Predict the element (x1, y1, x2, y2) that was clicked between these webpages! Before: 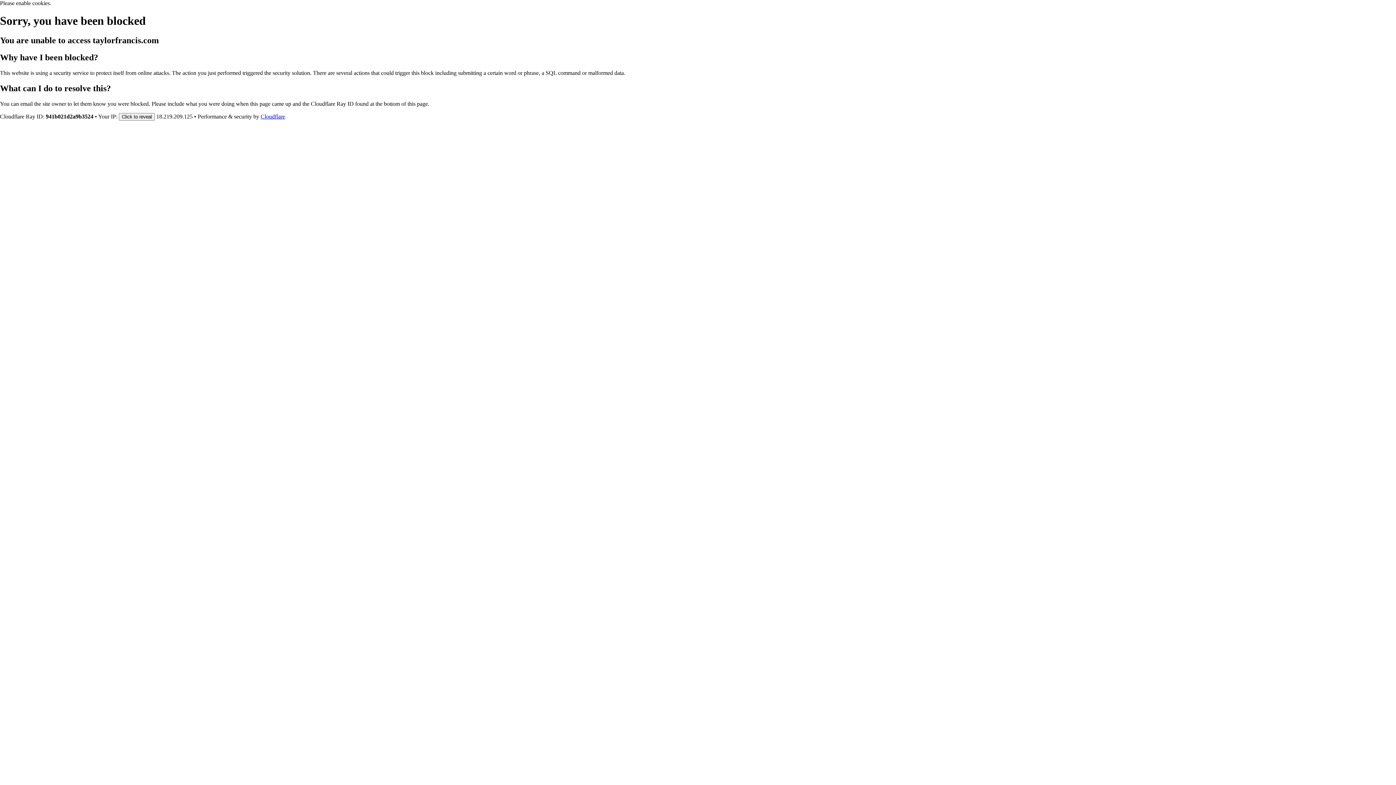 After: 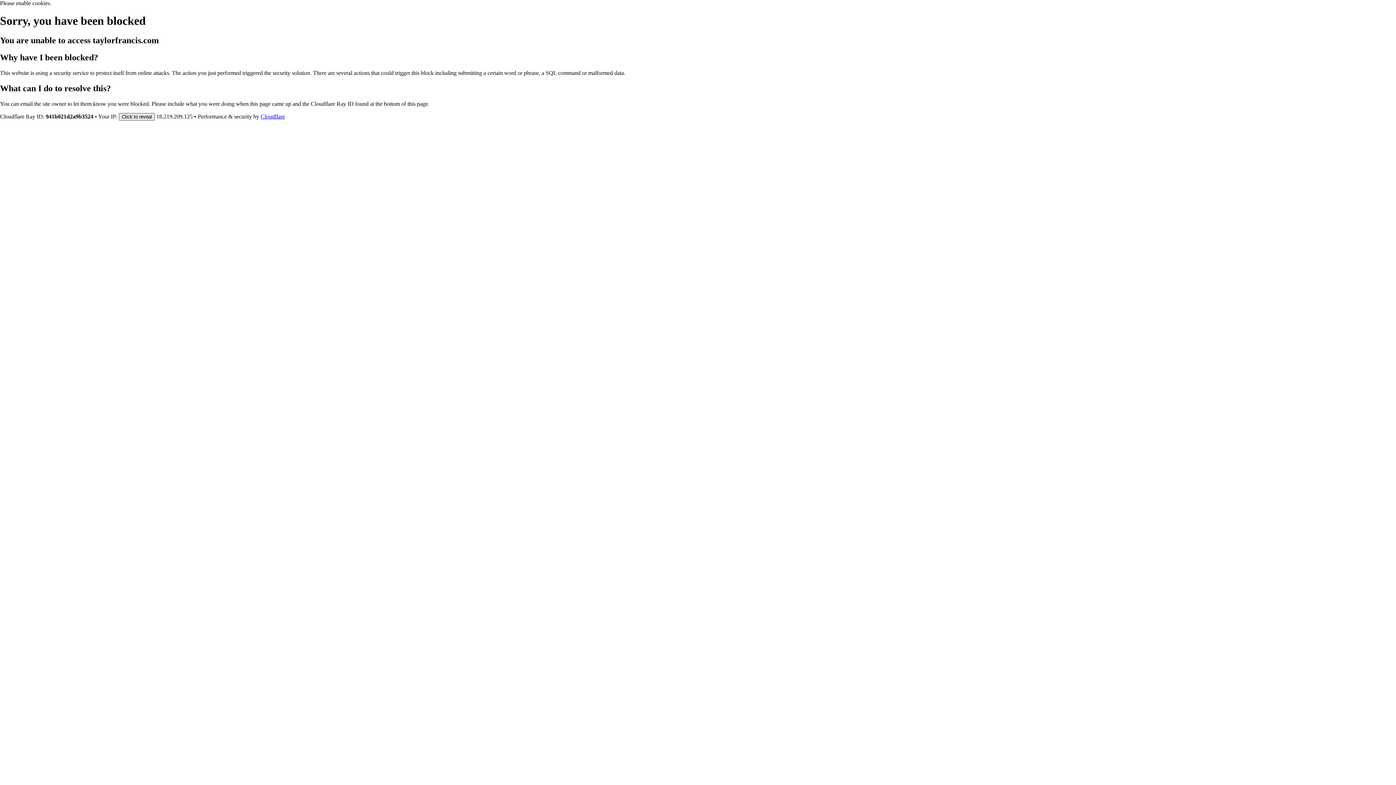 Action: label: Click to reveal bbox: (118, 112, 154, 120)